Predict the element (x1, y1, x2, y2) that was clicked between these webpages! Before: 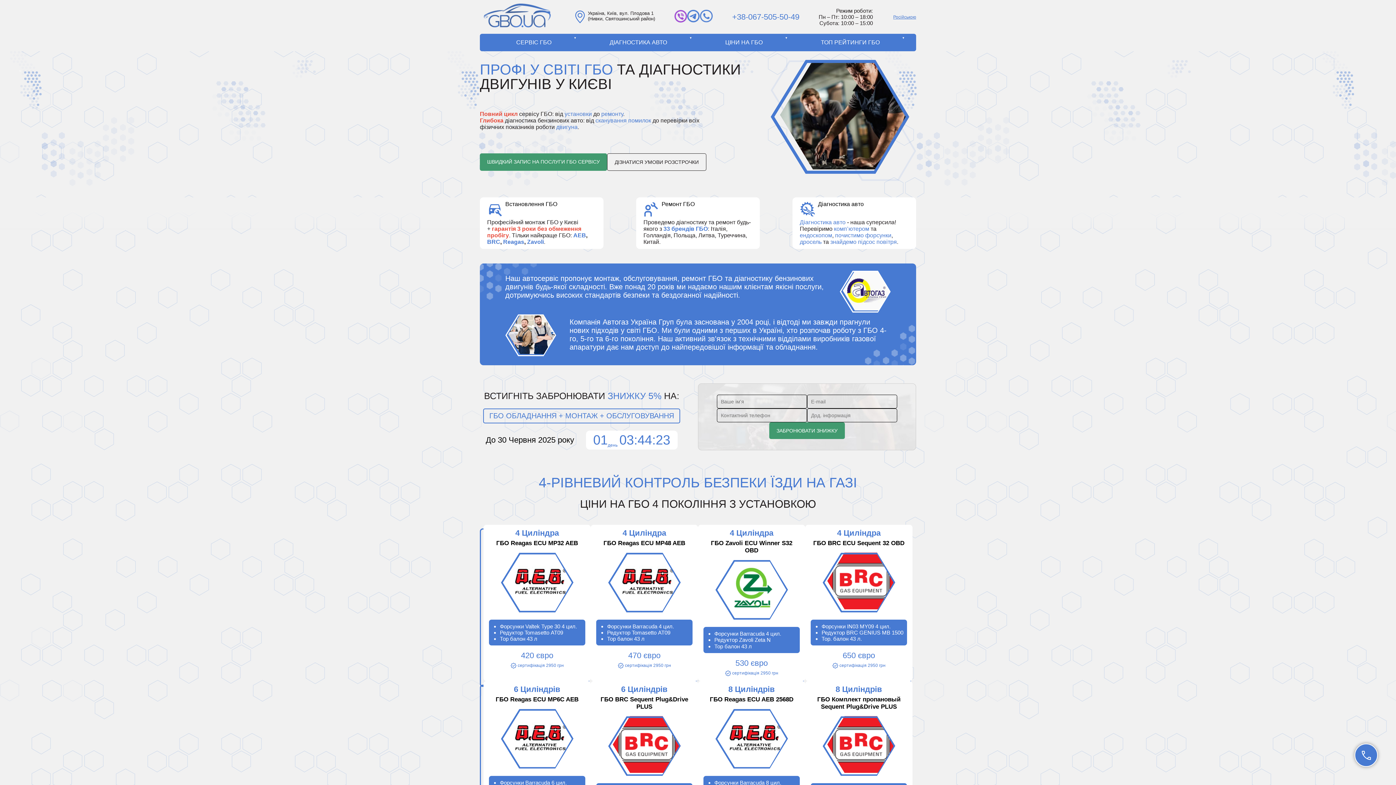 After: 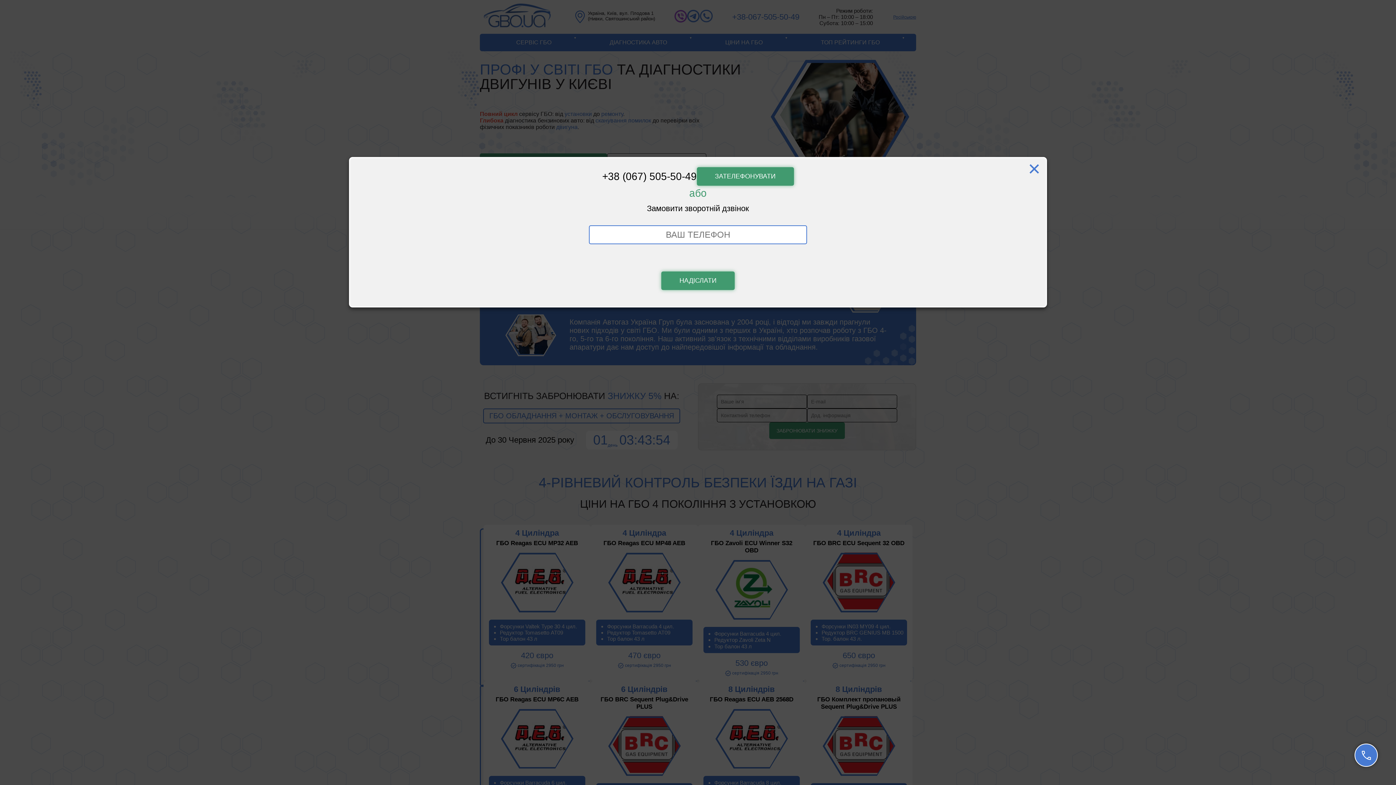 Action: bbox: (700, 9, 713, 24)